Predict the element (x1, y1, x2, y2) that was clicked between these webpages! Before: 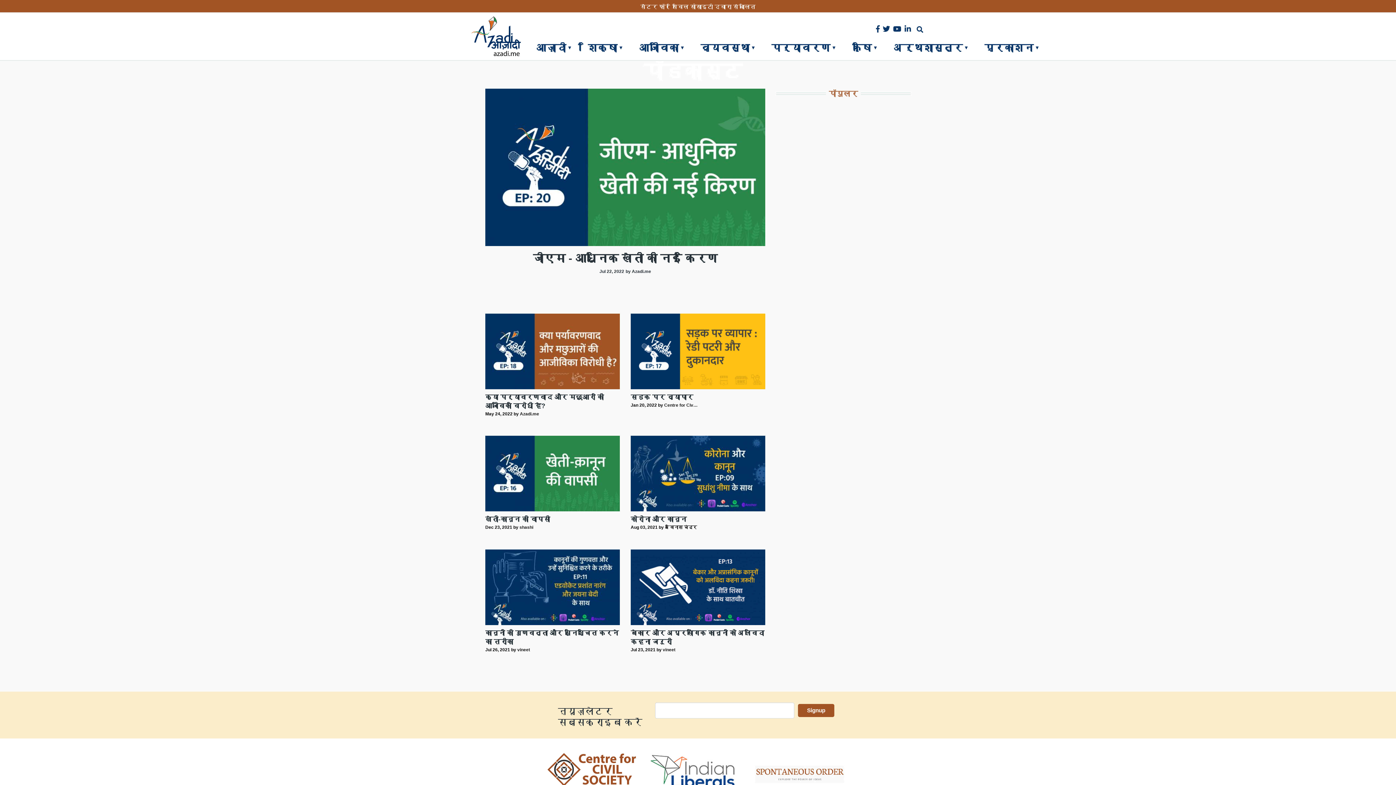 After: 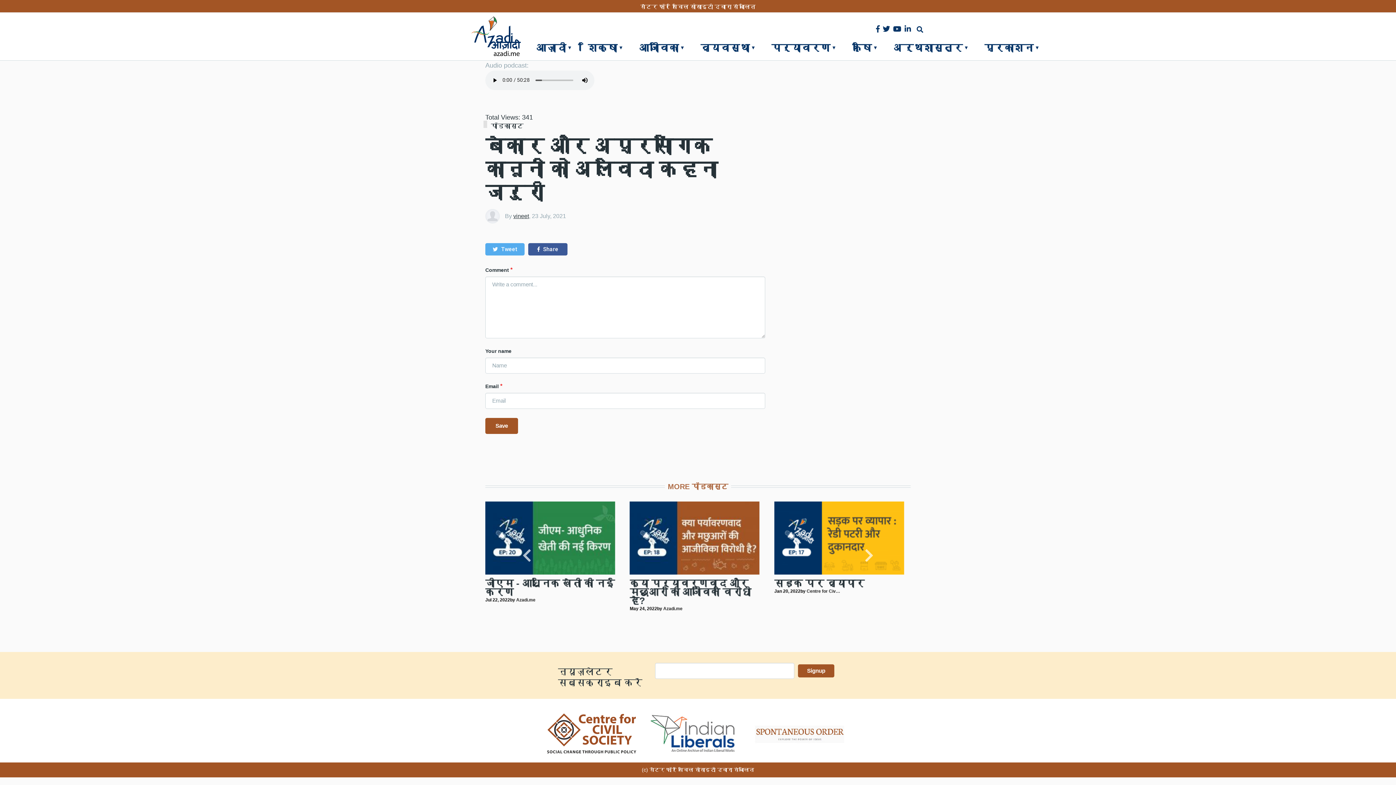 Action: bbox: (630, 549, 765, 625)